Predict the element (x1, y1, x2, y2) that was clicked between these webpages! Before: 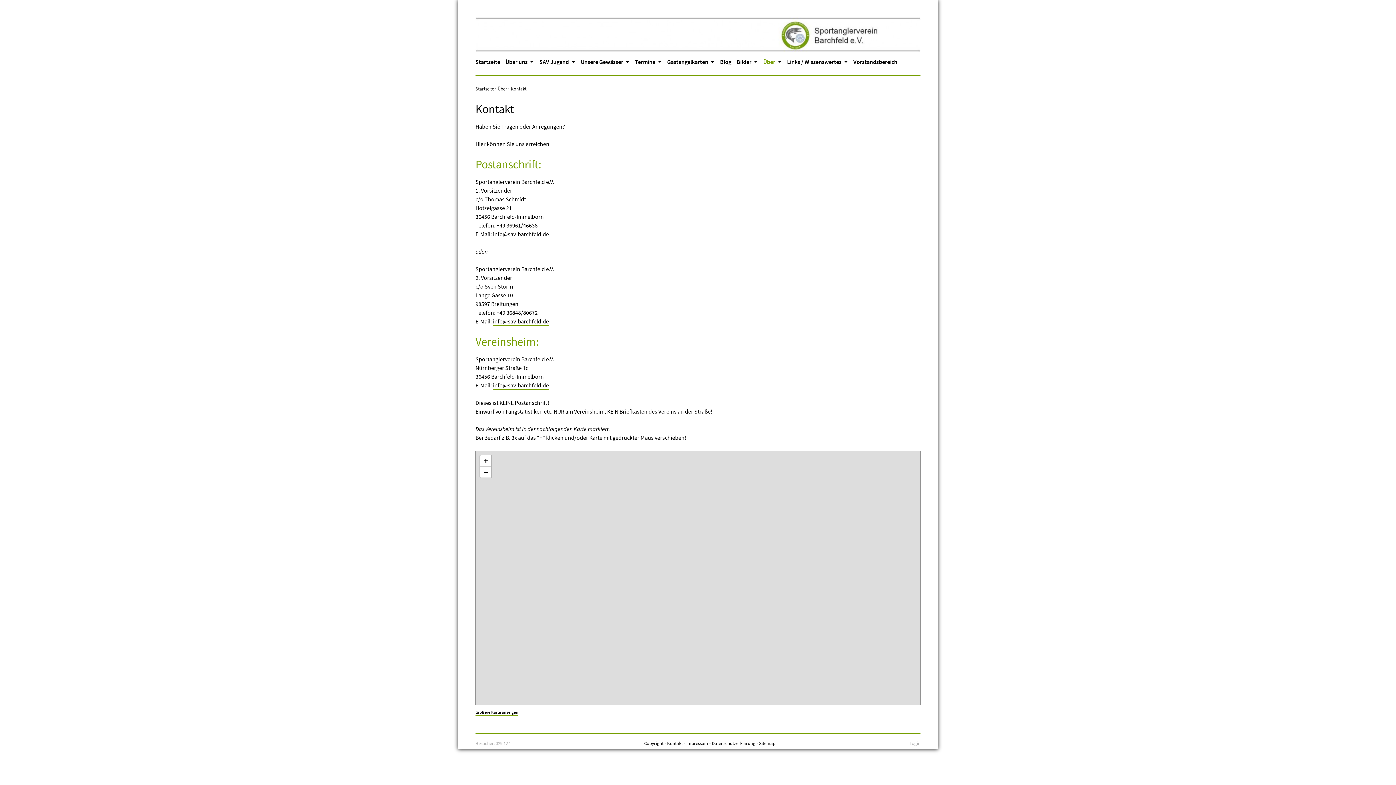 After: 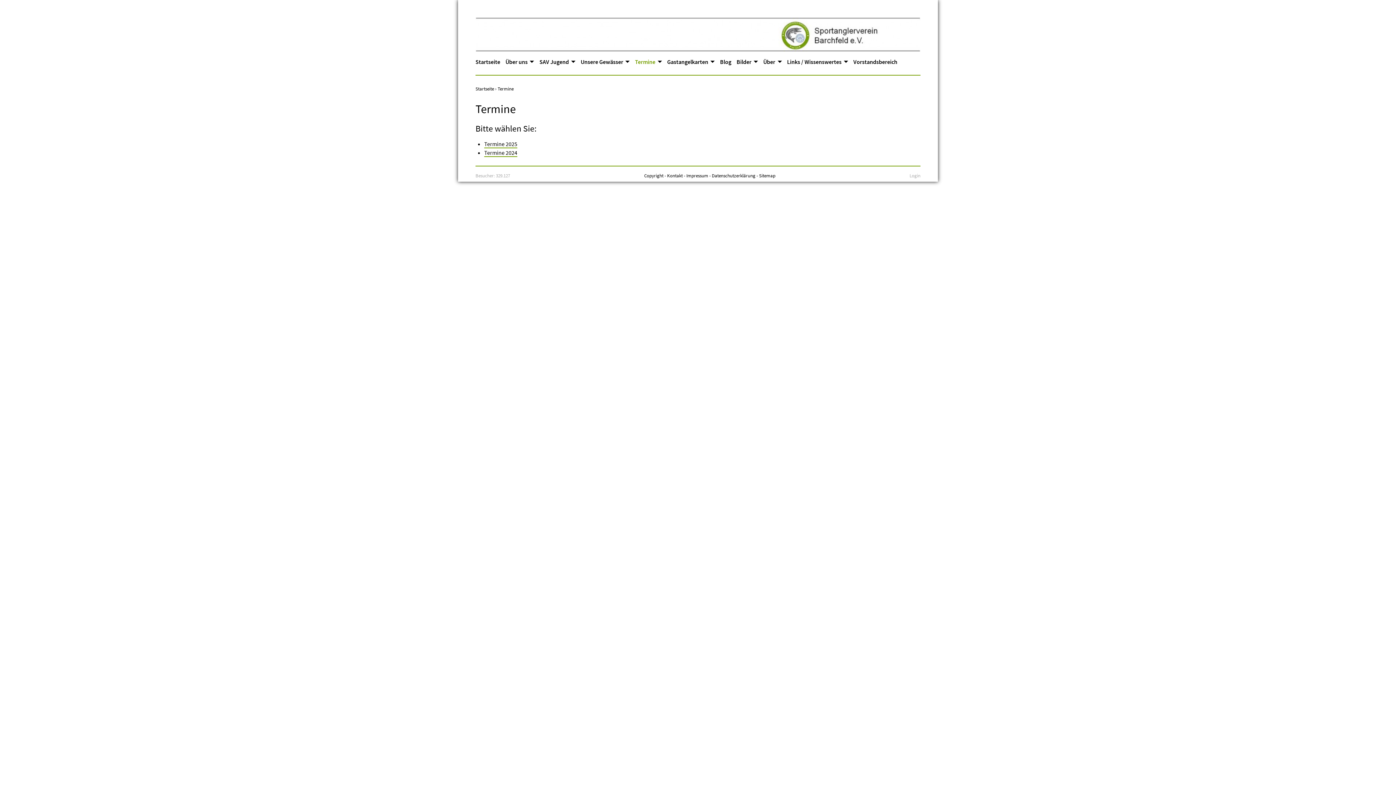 Action: label: Termine bbox: (632, 52, 664, 72)